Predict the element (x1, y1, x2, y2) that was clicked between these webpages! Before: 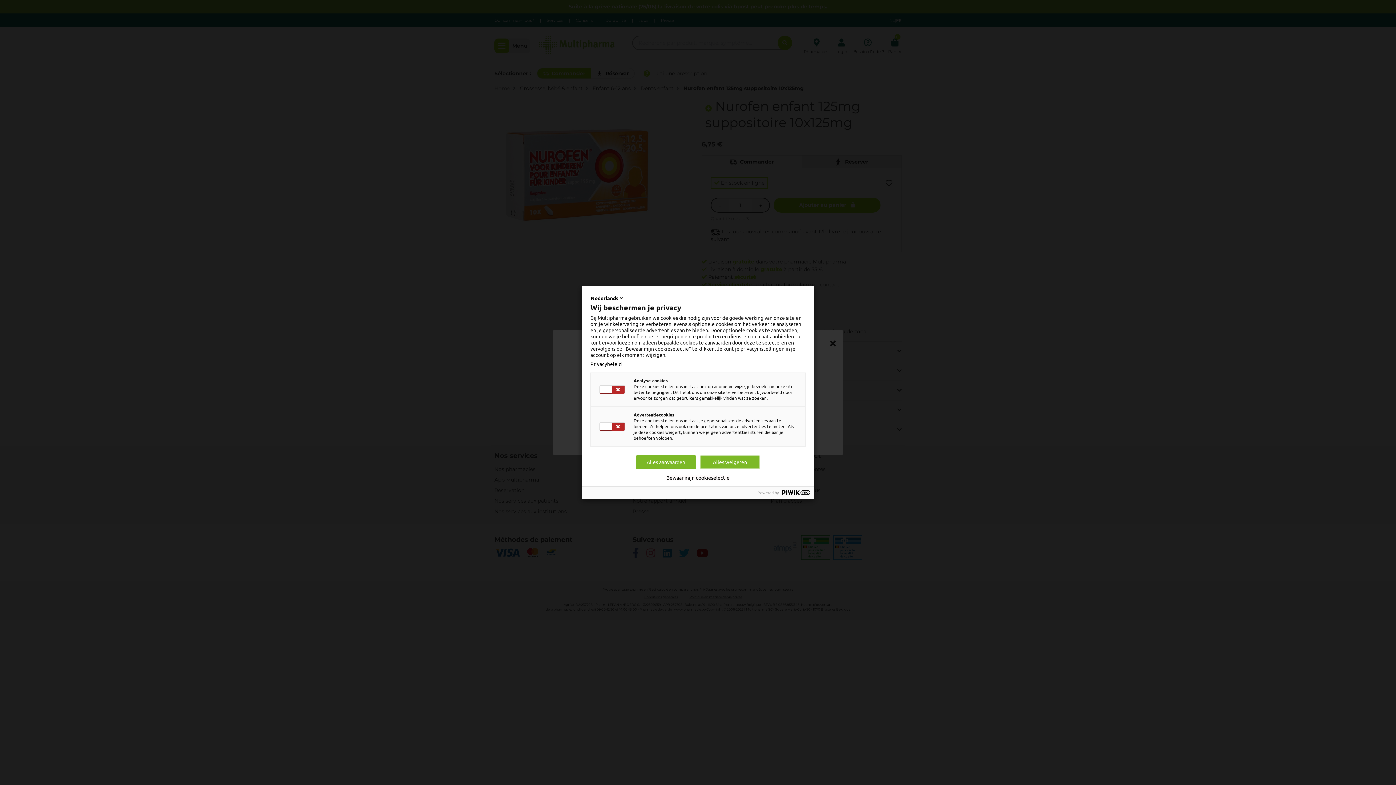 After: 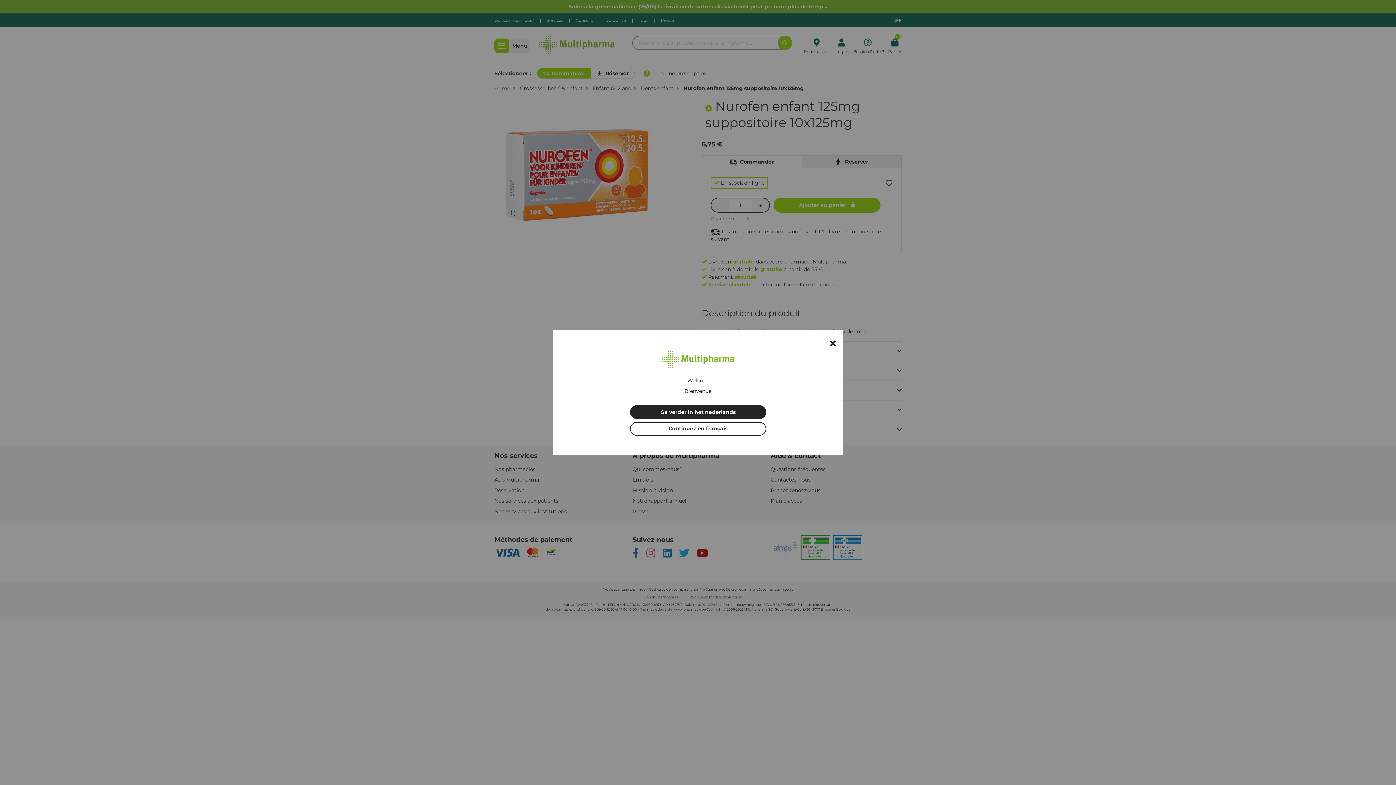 Action: label: Alles weigeren bbox: (700, 455, 760, 468)